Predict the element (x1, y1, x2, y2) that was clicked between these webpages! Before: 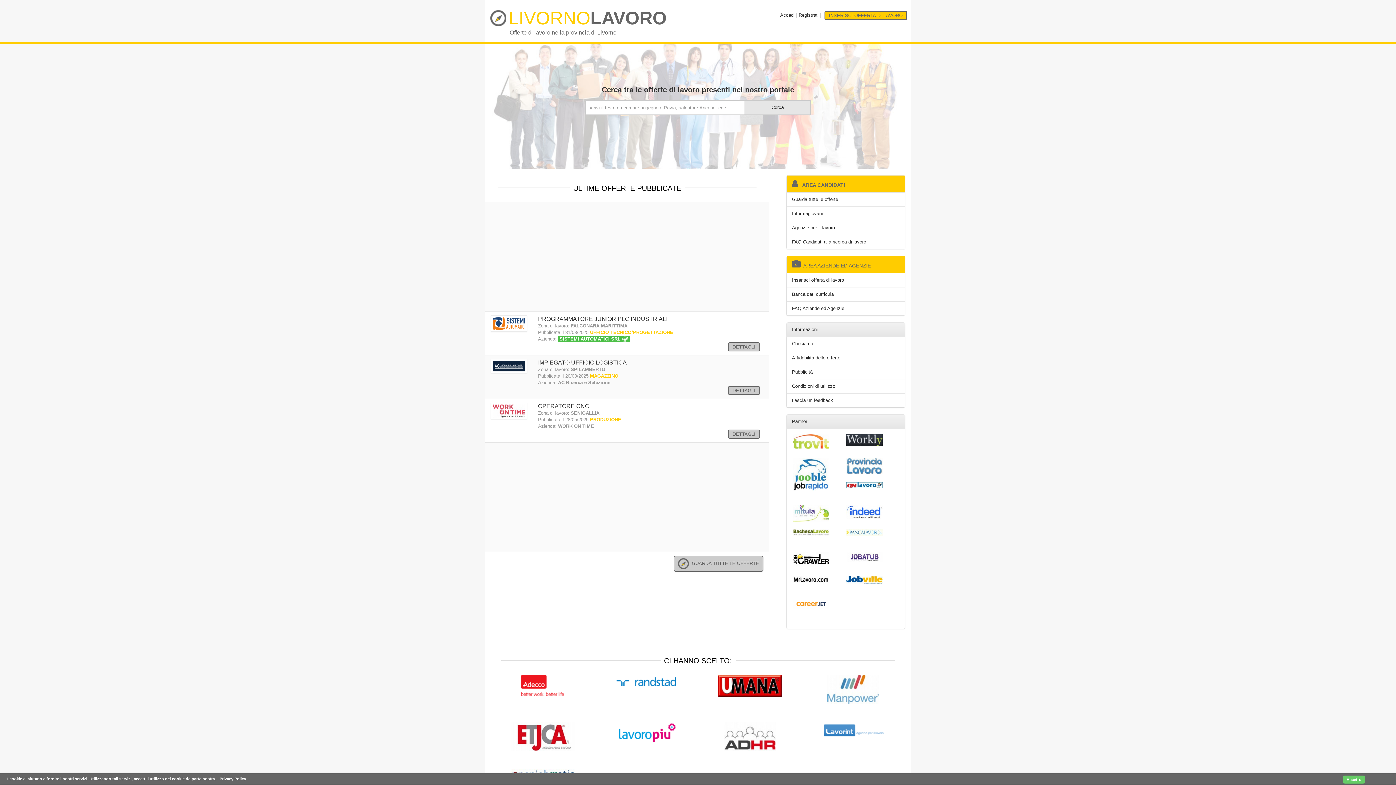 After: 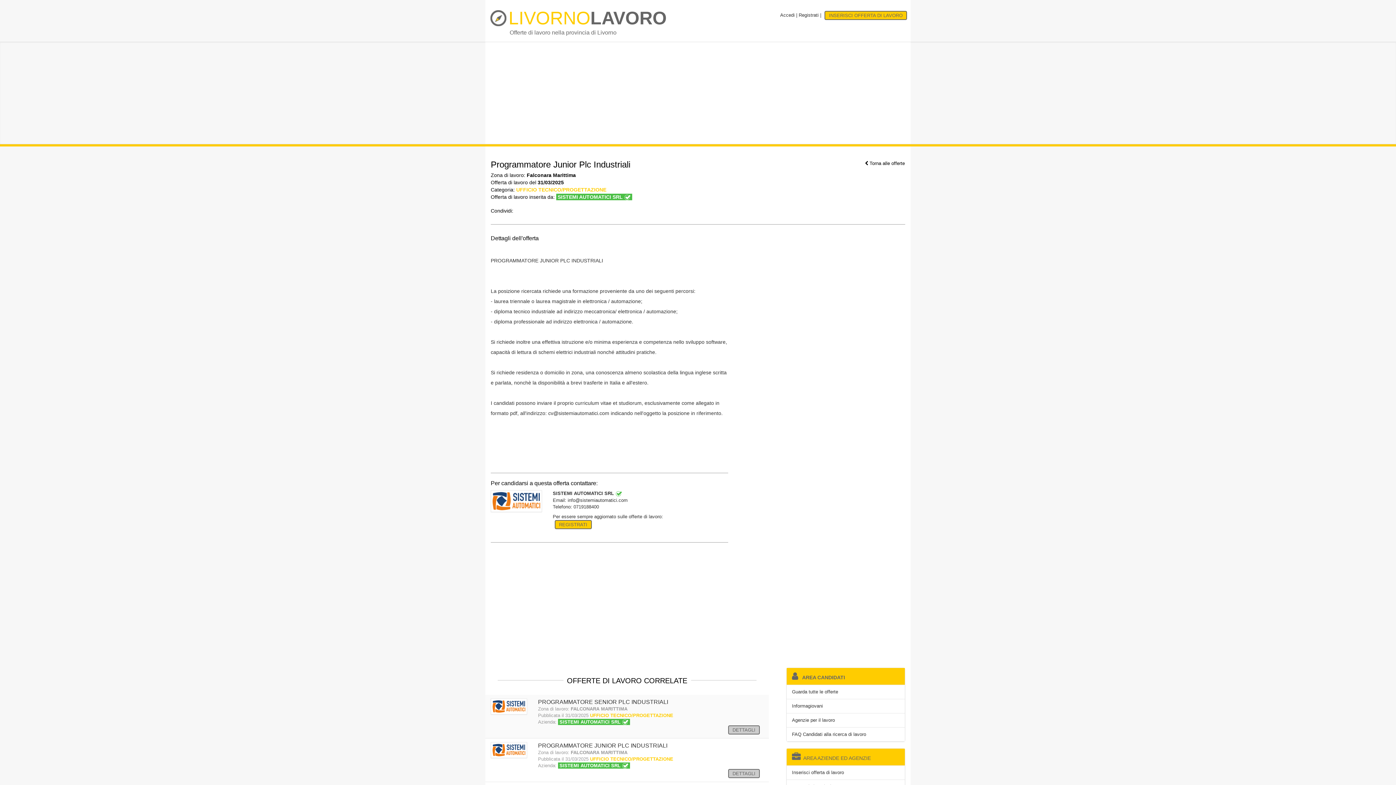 Action: bbox: (538, 316, 667, 322) label: PROGRAMMATORE JUNIOR PLC INDUSTRIALI